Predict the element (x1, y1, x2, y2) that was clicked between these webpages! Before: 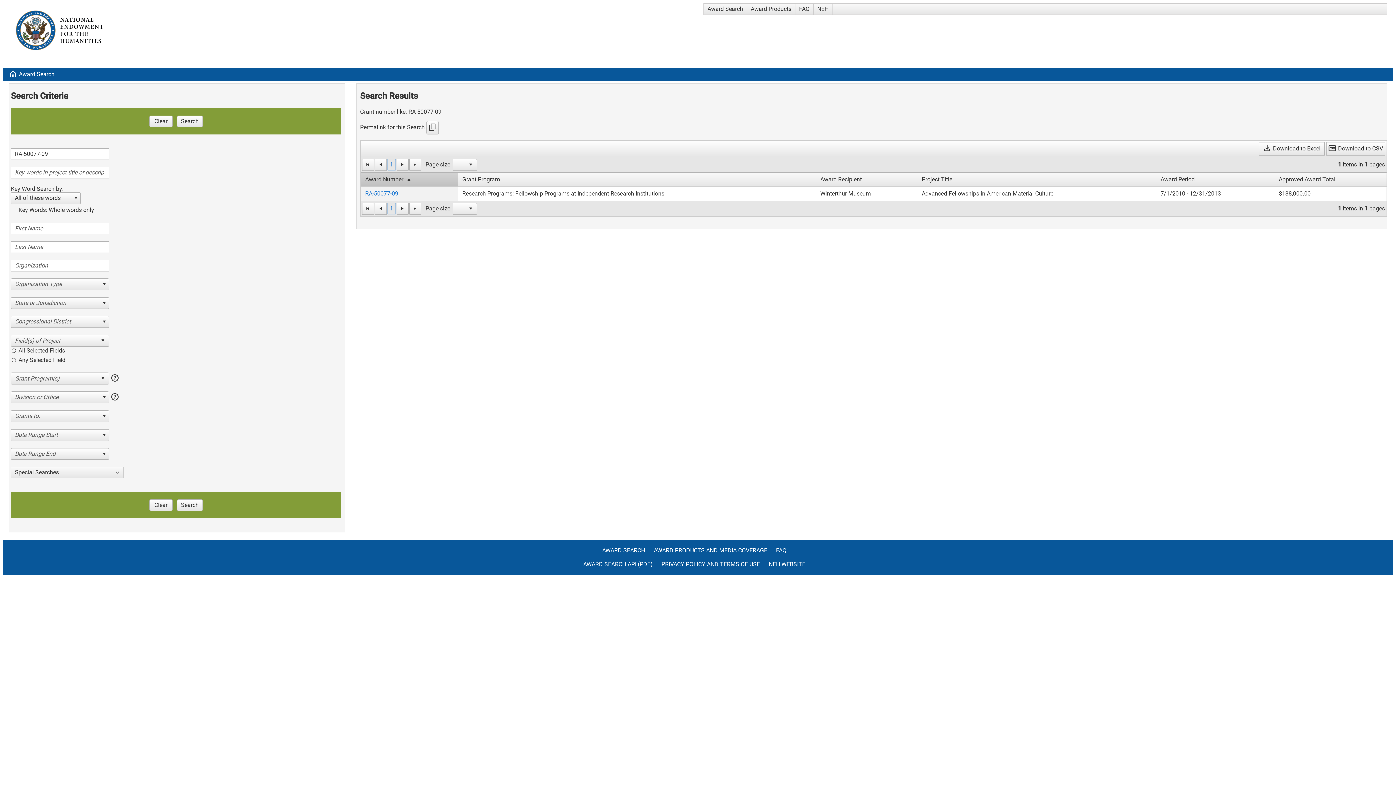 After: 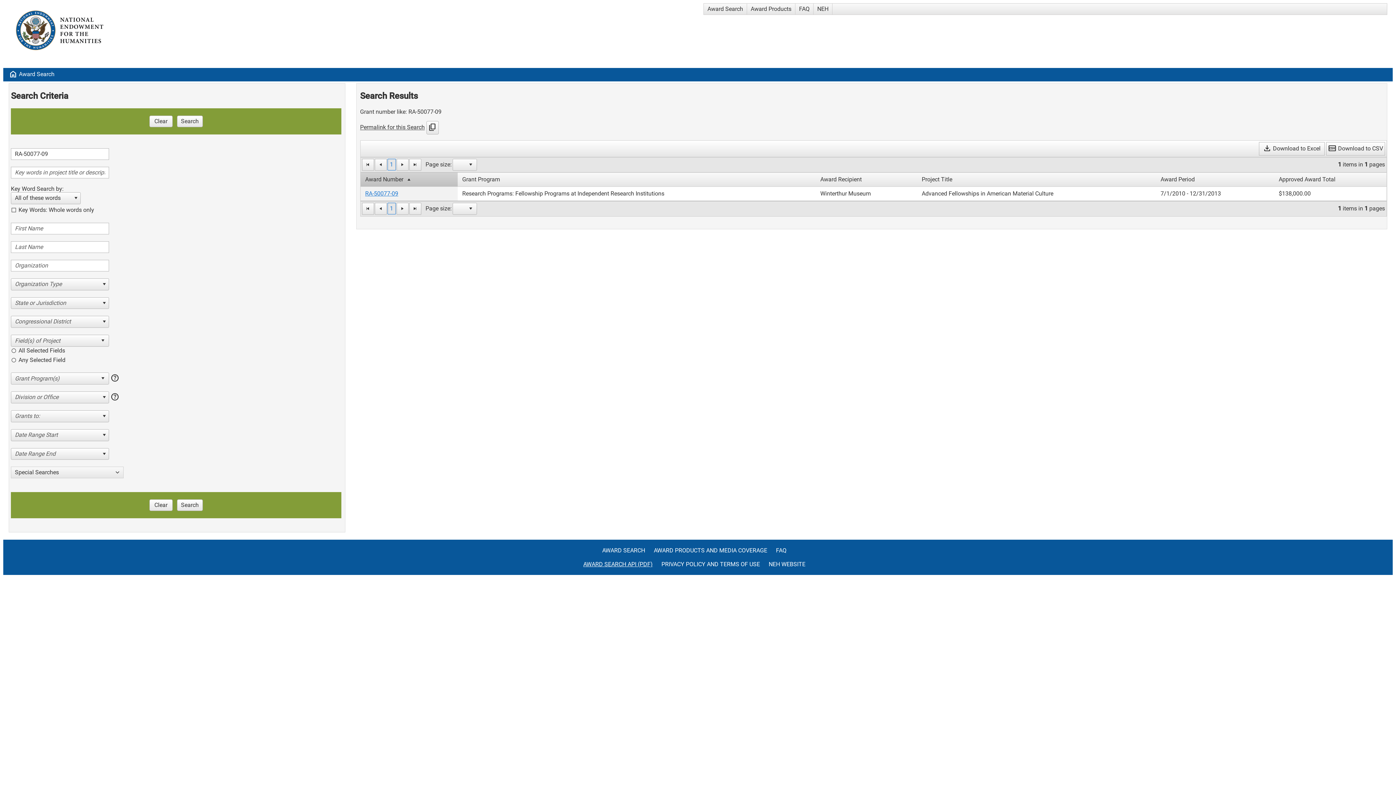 Action: bbox: (583, 561, 660, 575) label: AWARD SEARCH API (PDF)